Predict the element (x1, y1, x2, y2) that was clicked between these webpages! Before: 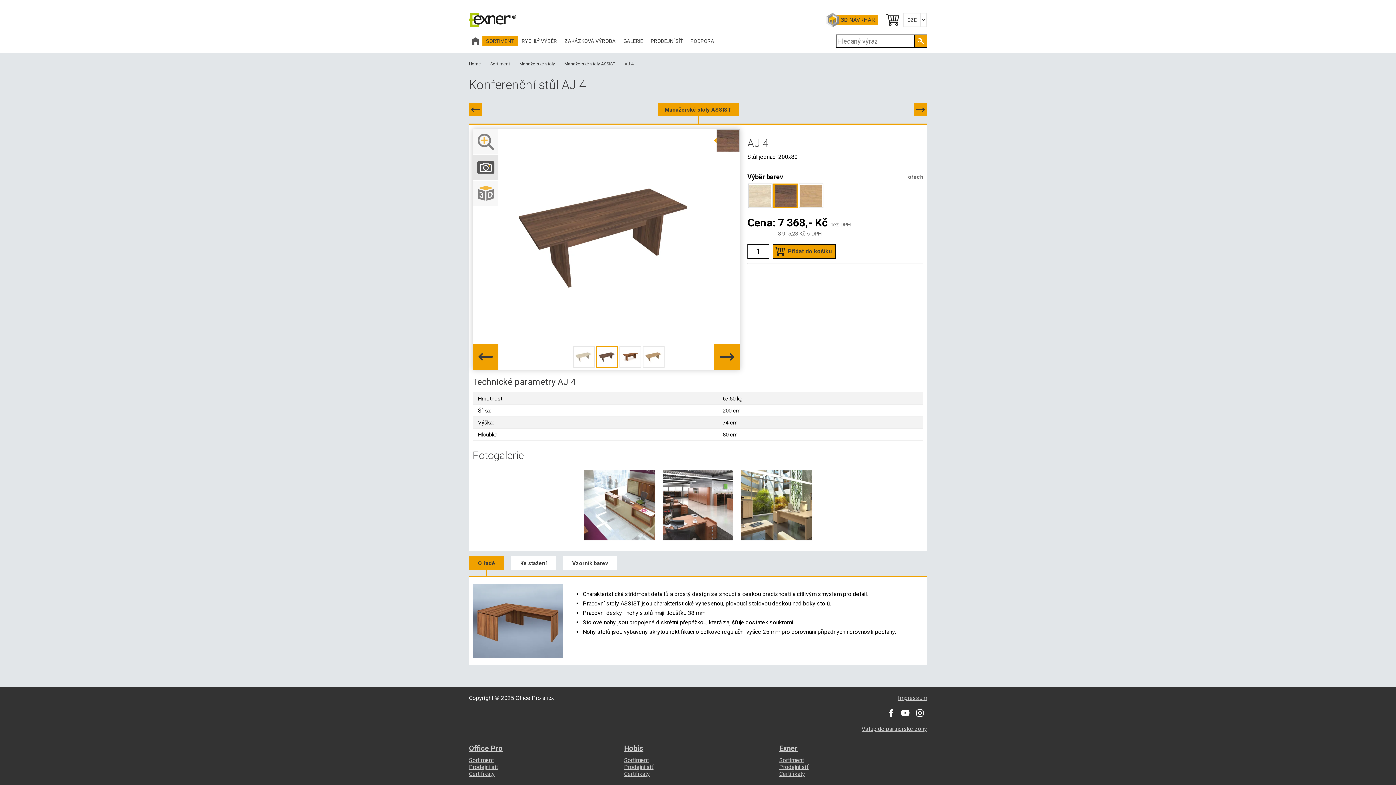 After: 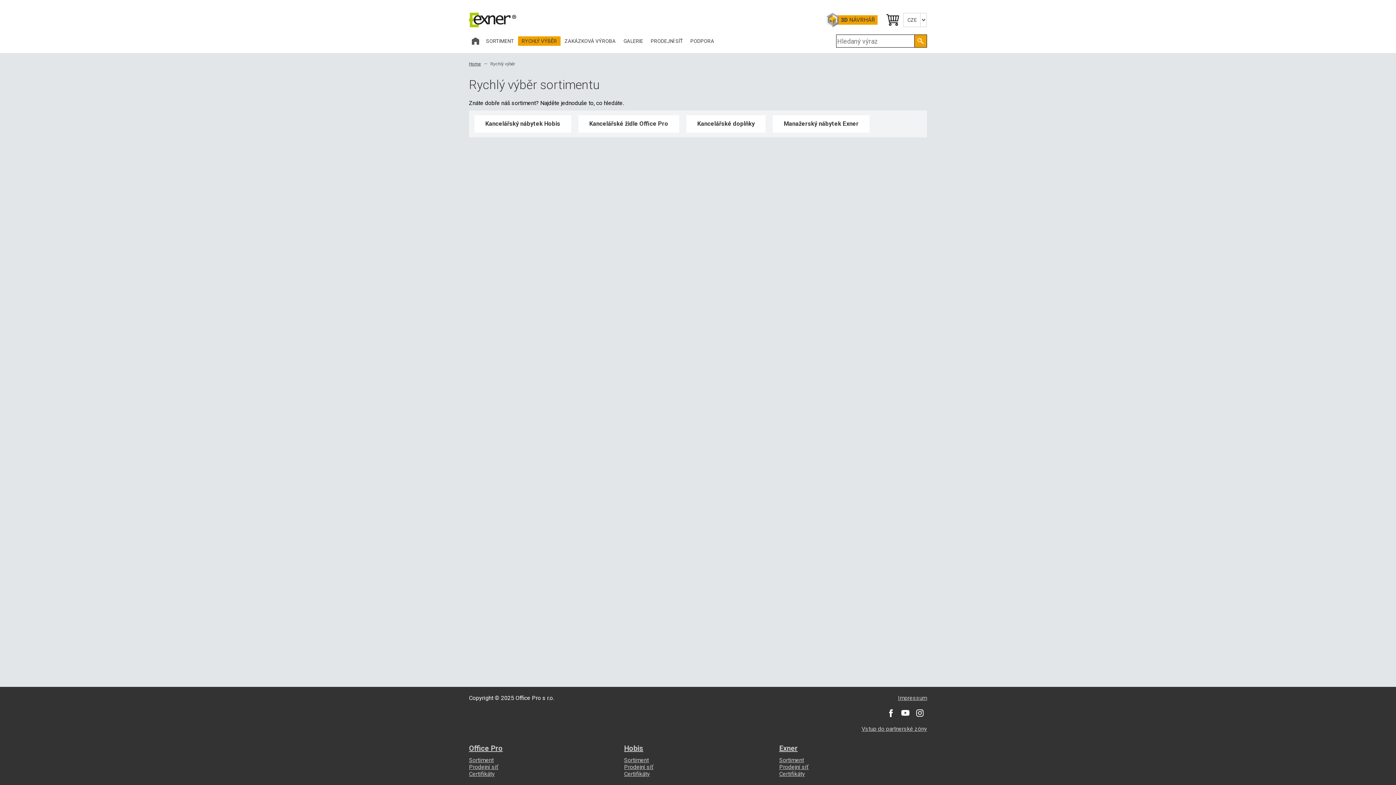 Action: label: RYCHLÝ VÝBĚR bbox: (518, 36, 560, 45)